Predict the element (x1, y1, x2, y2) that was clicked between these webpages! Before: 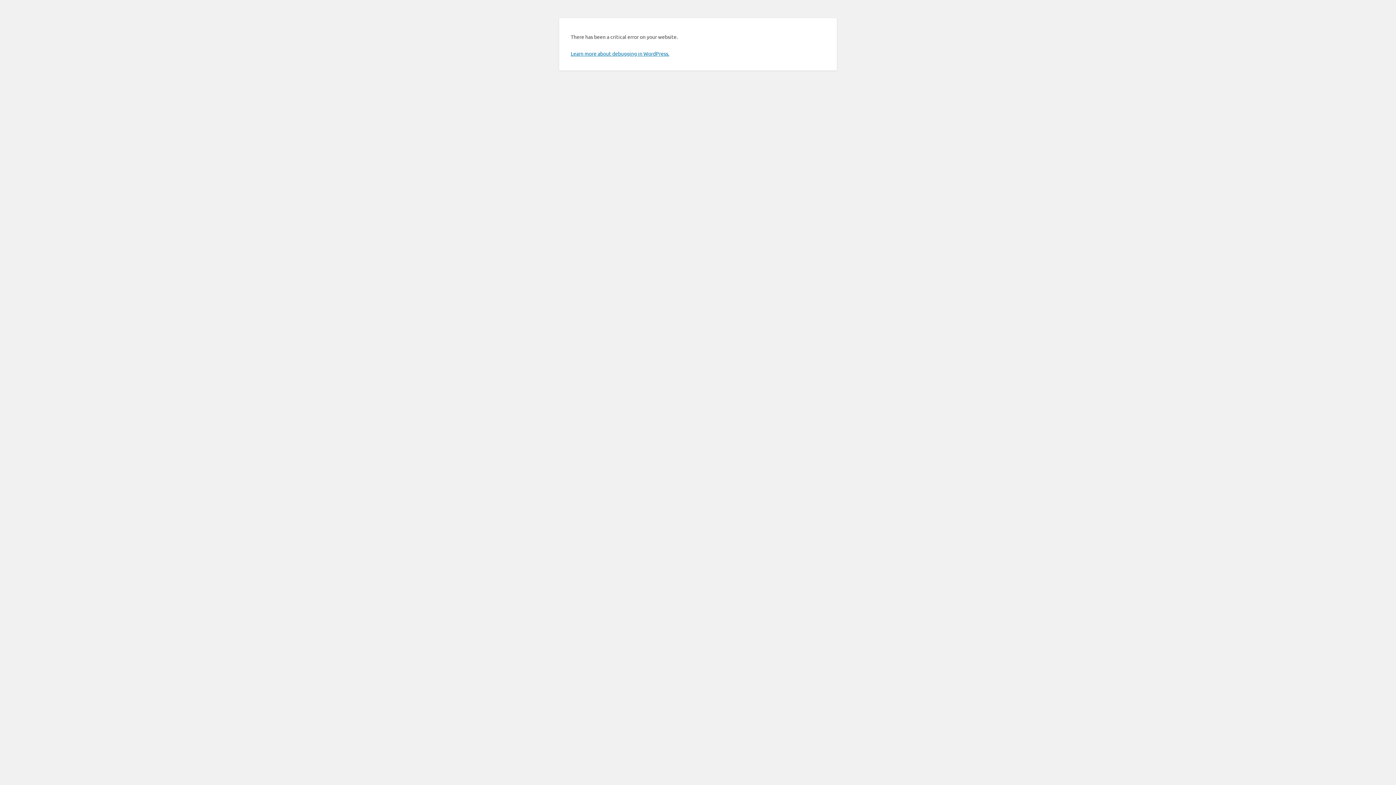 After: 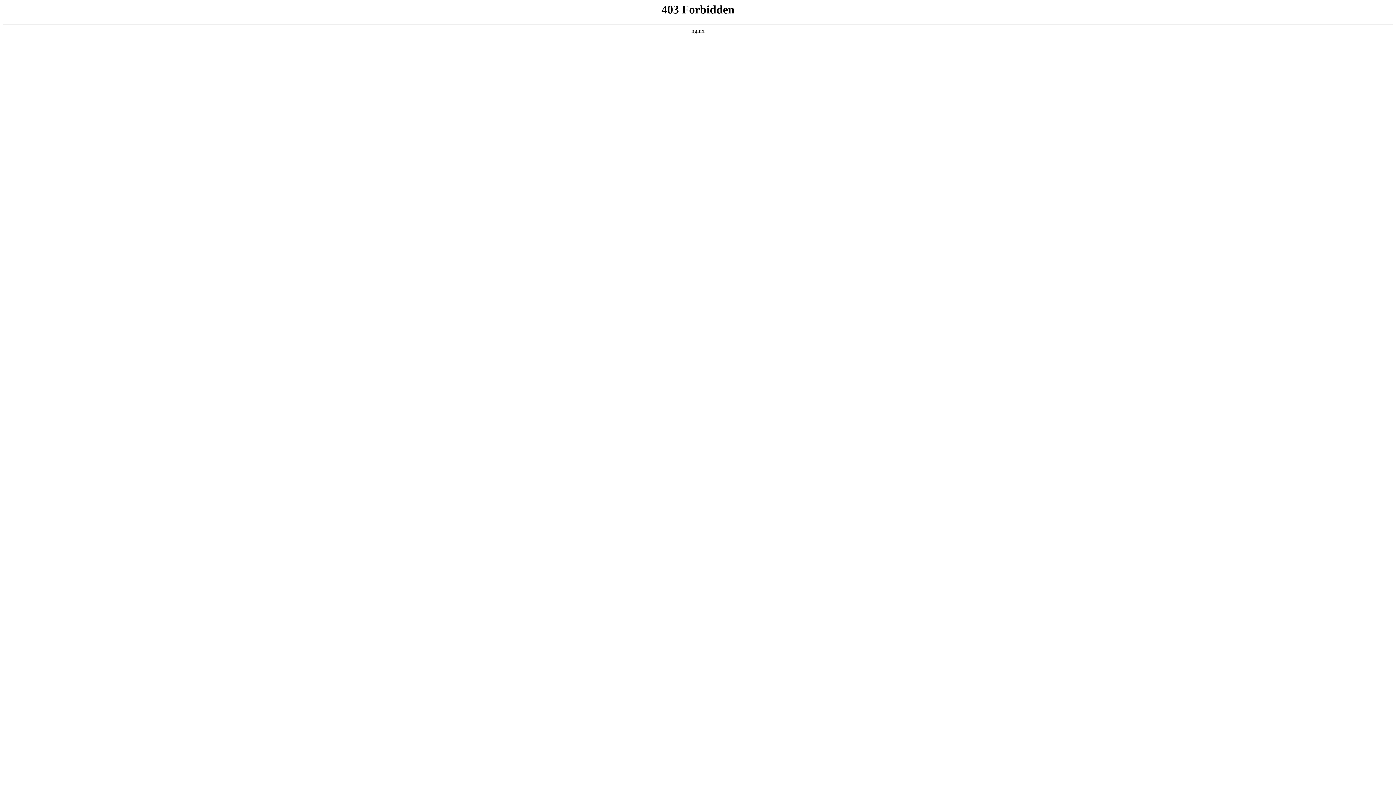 Action: bbox: (570, 50, 669, 56) label: Learn more about debugging in WordPress.